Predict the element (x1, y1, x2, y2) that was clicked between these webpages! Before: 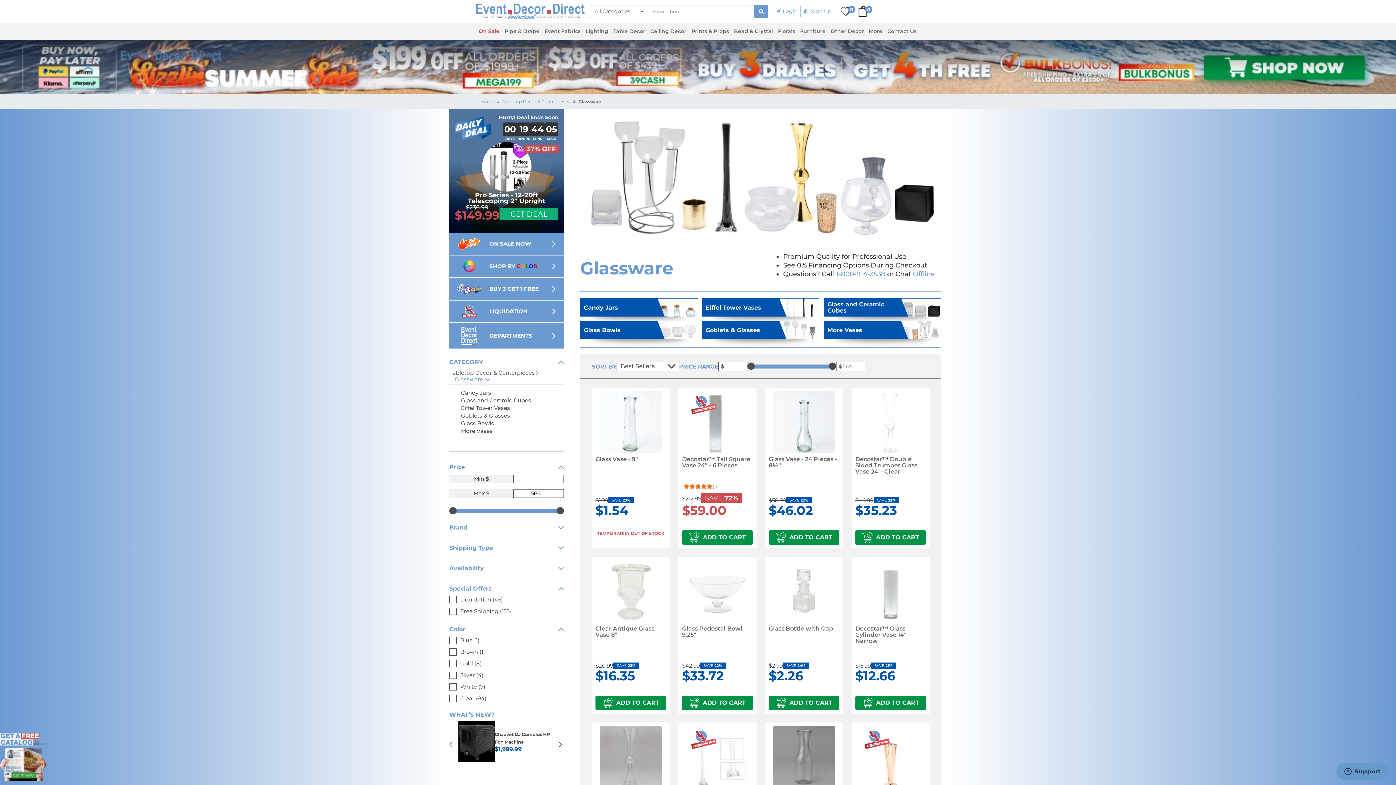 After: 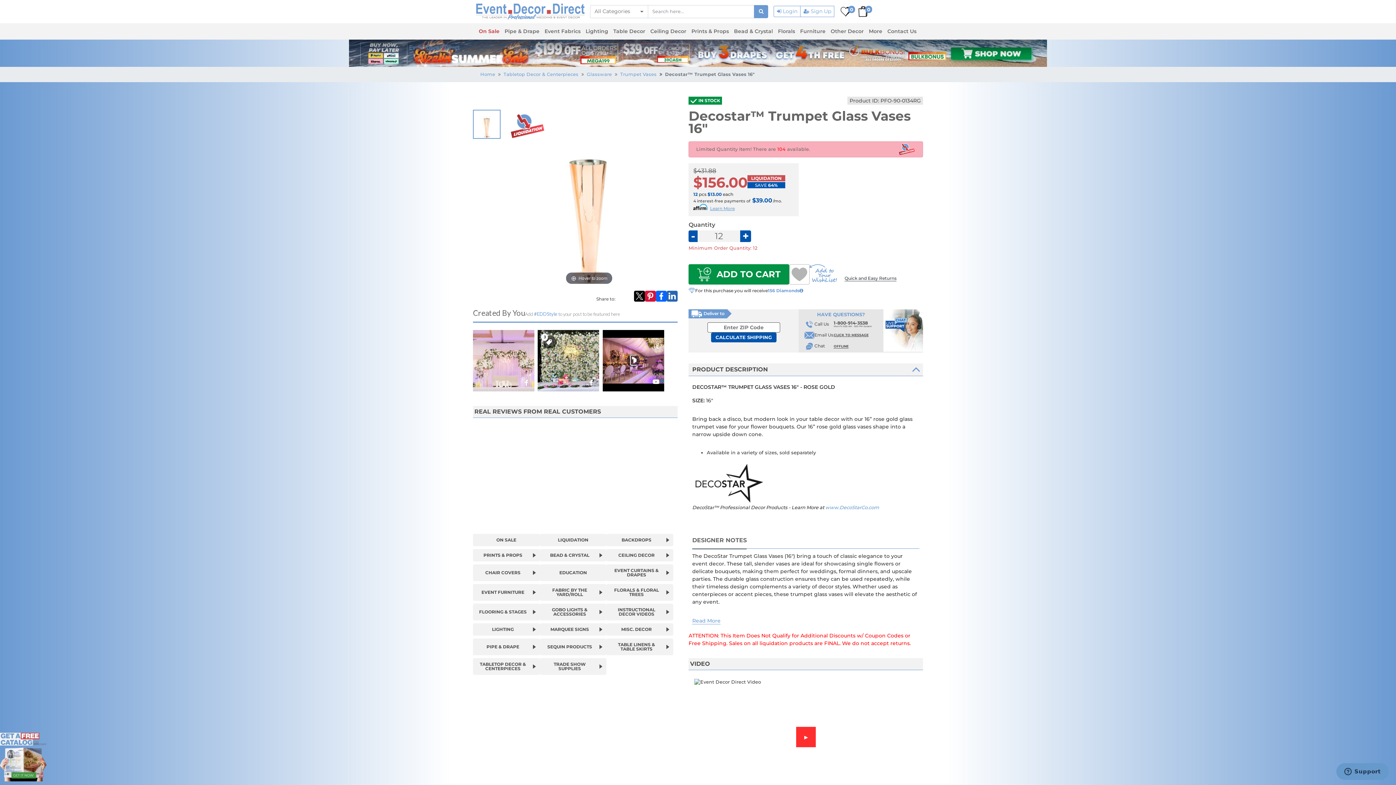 Action: bbox: (859, 753, 921, 760)